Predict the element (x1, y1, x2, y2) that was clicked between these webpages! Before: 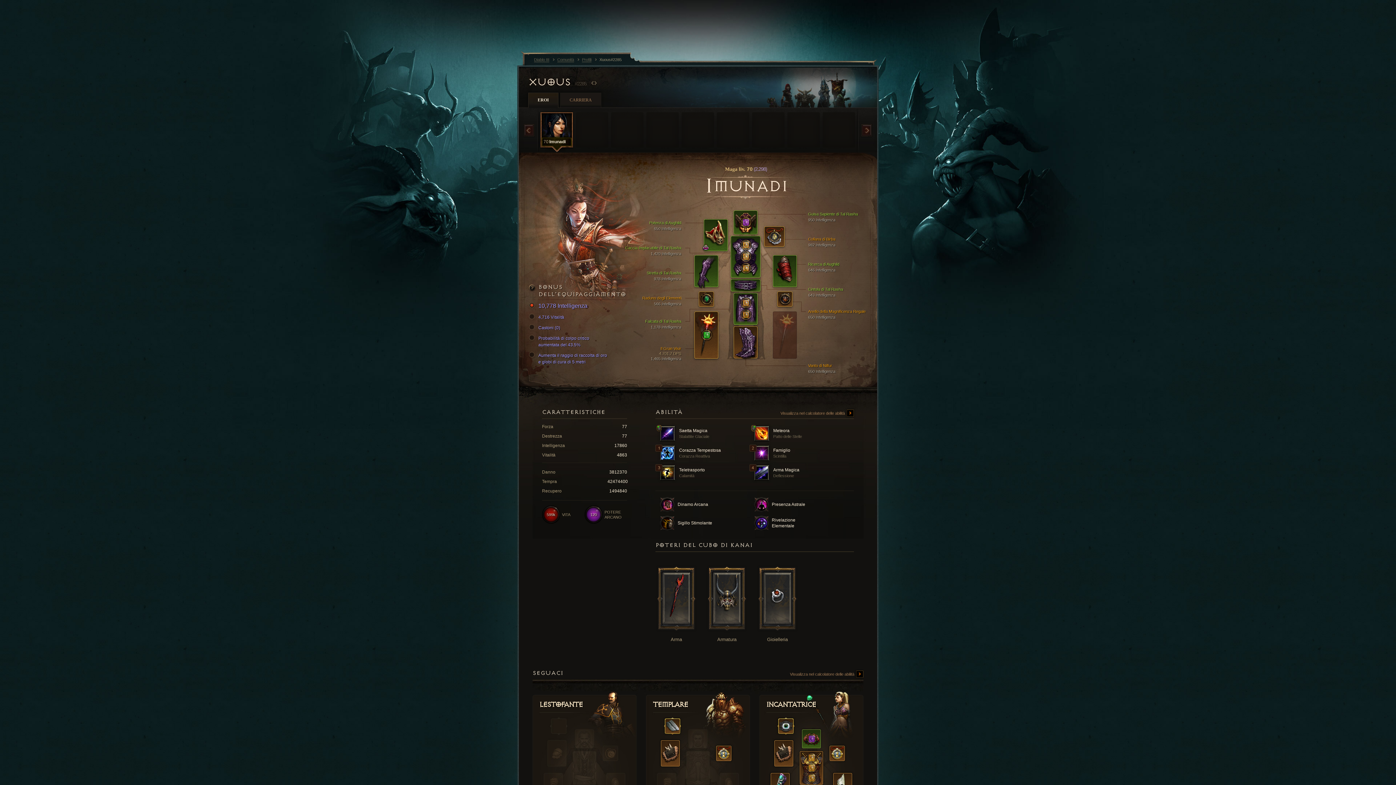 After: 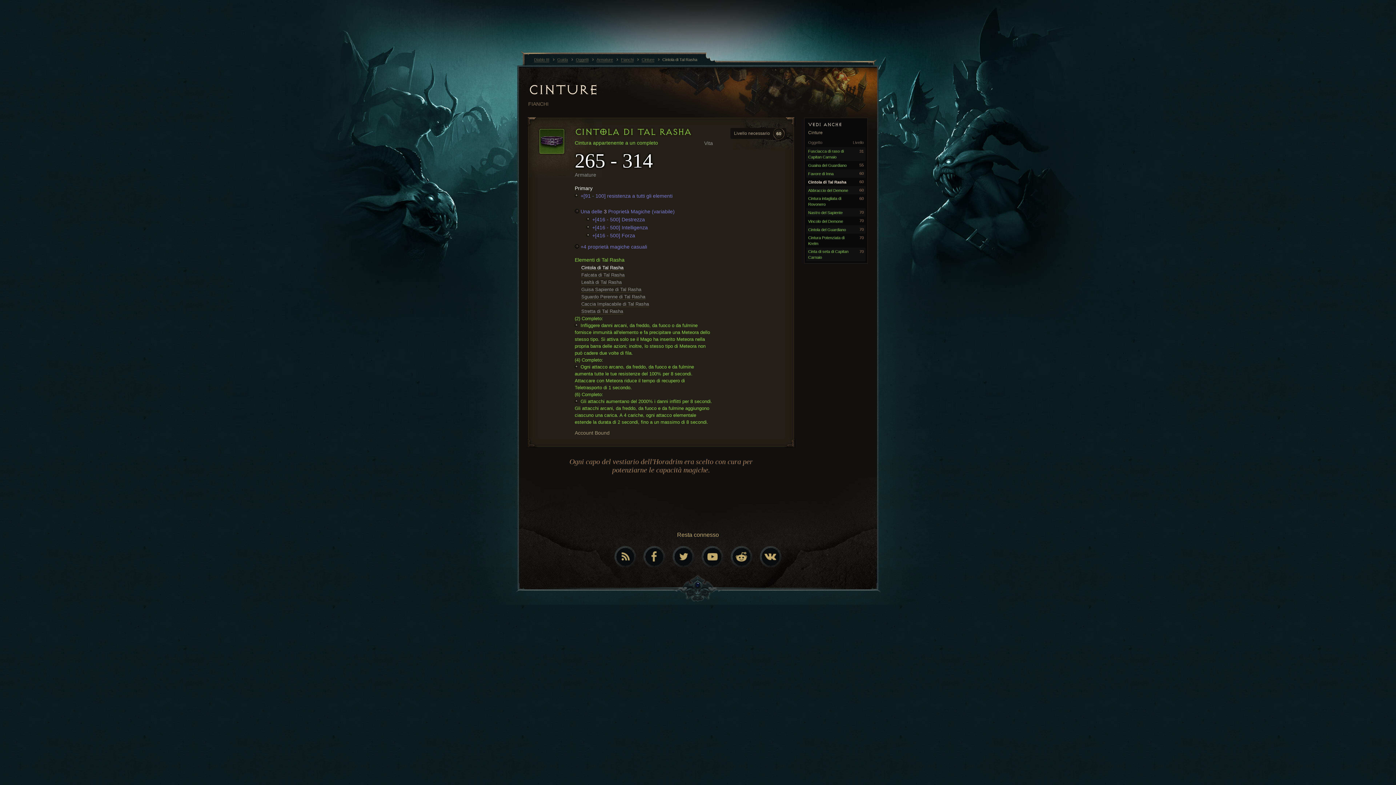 Action: bbox: (731, 279, 760, 291)